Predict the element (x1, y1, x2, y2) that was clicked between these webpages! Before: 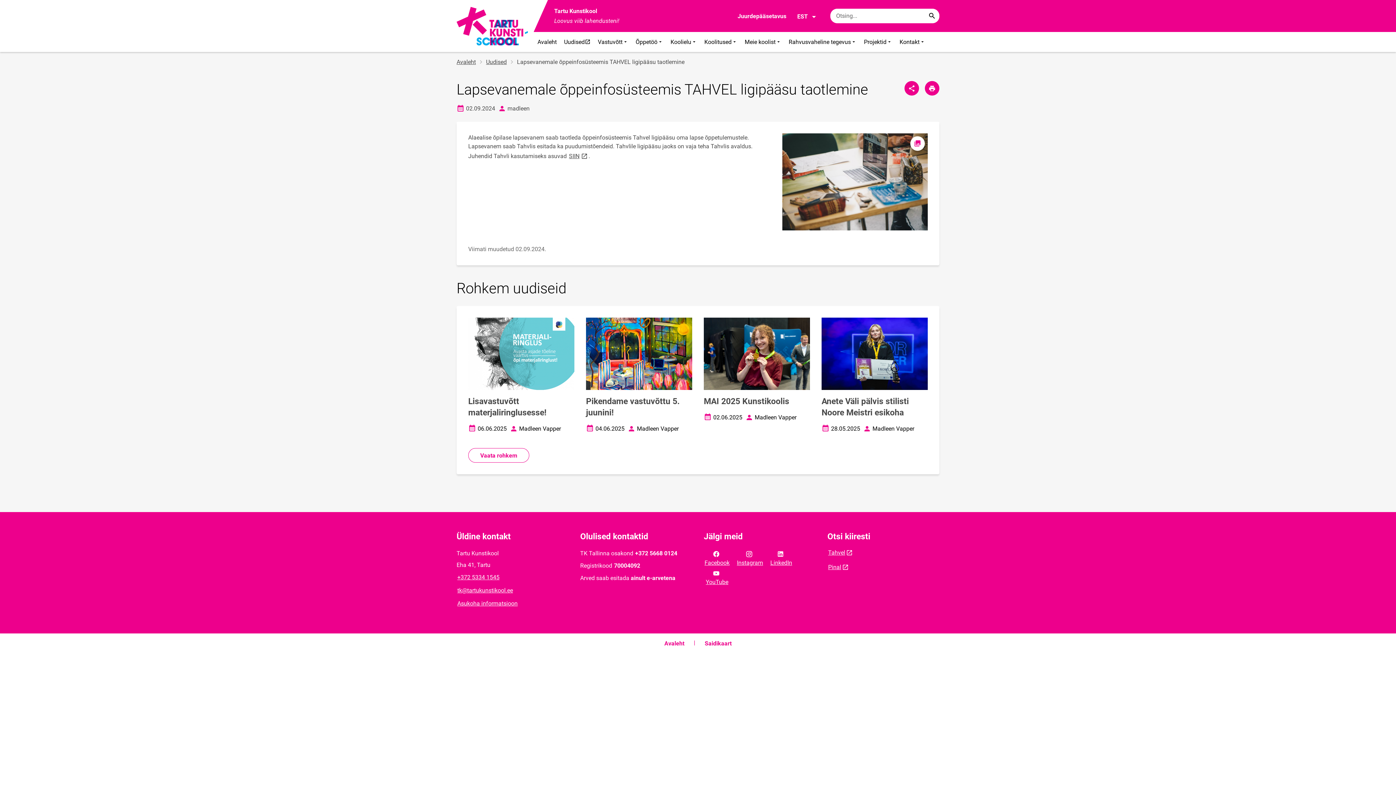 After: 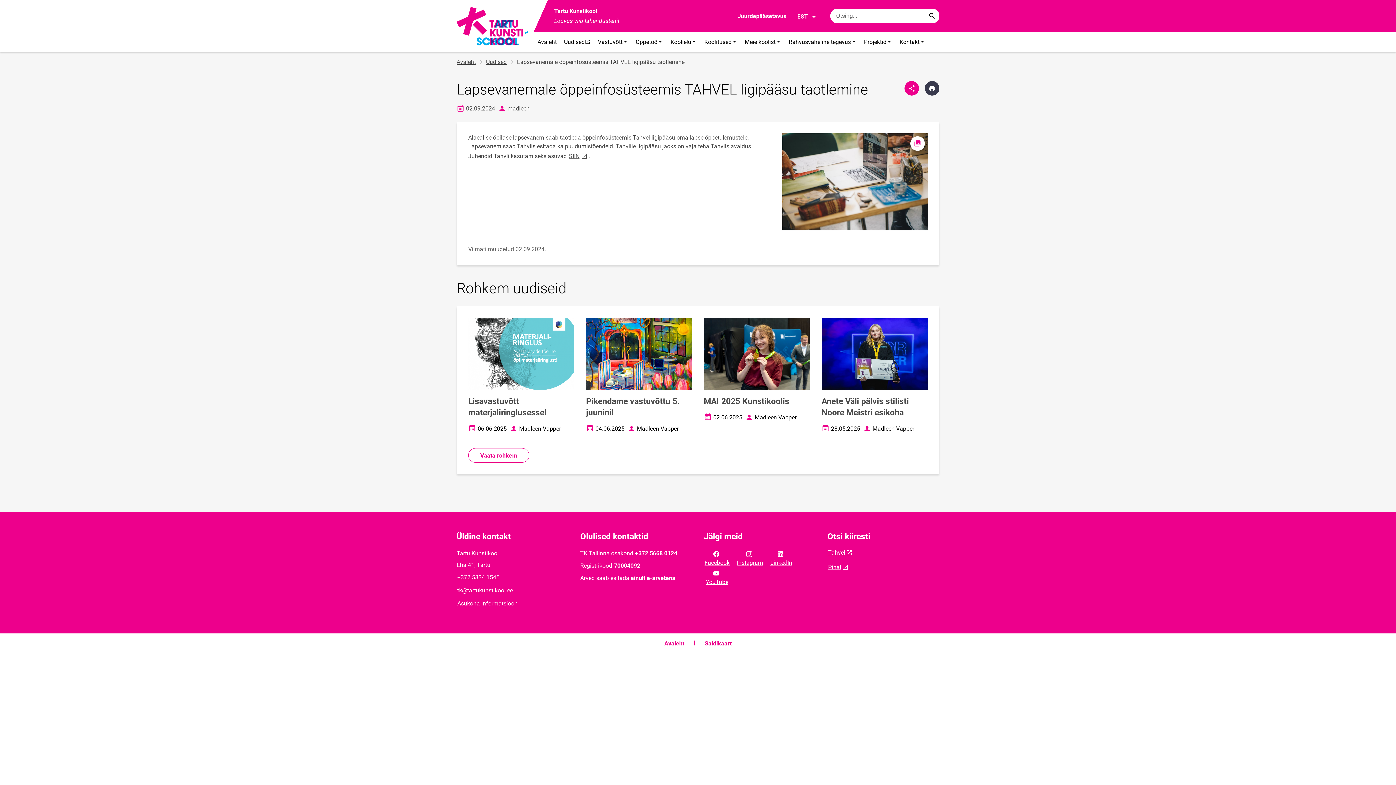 Action: bbox: (925, 81, 939, 95) label: Prindi lehekülg